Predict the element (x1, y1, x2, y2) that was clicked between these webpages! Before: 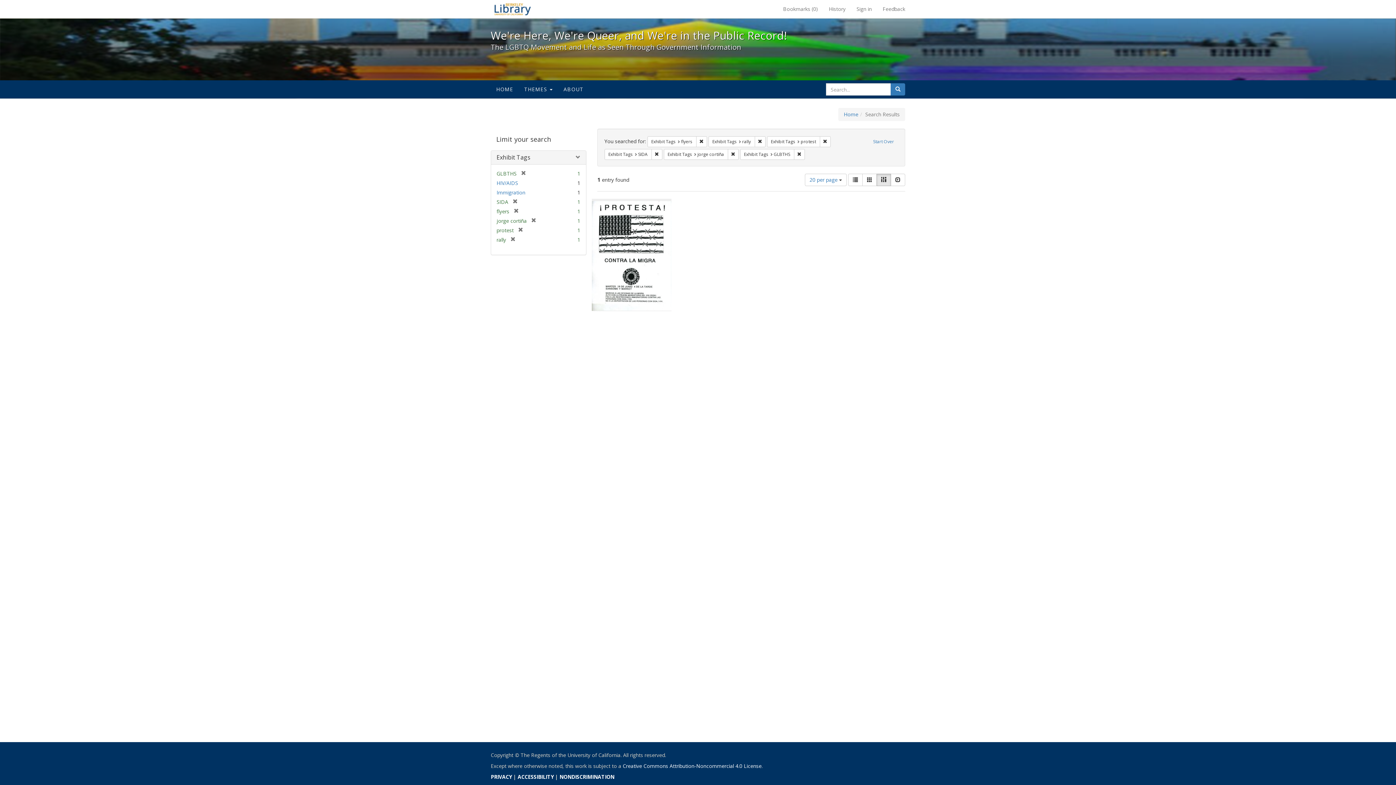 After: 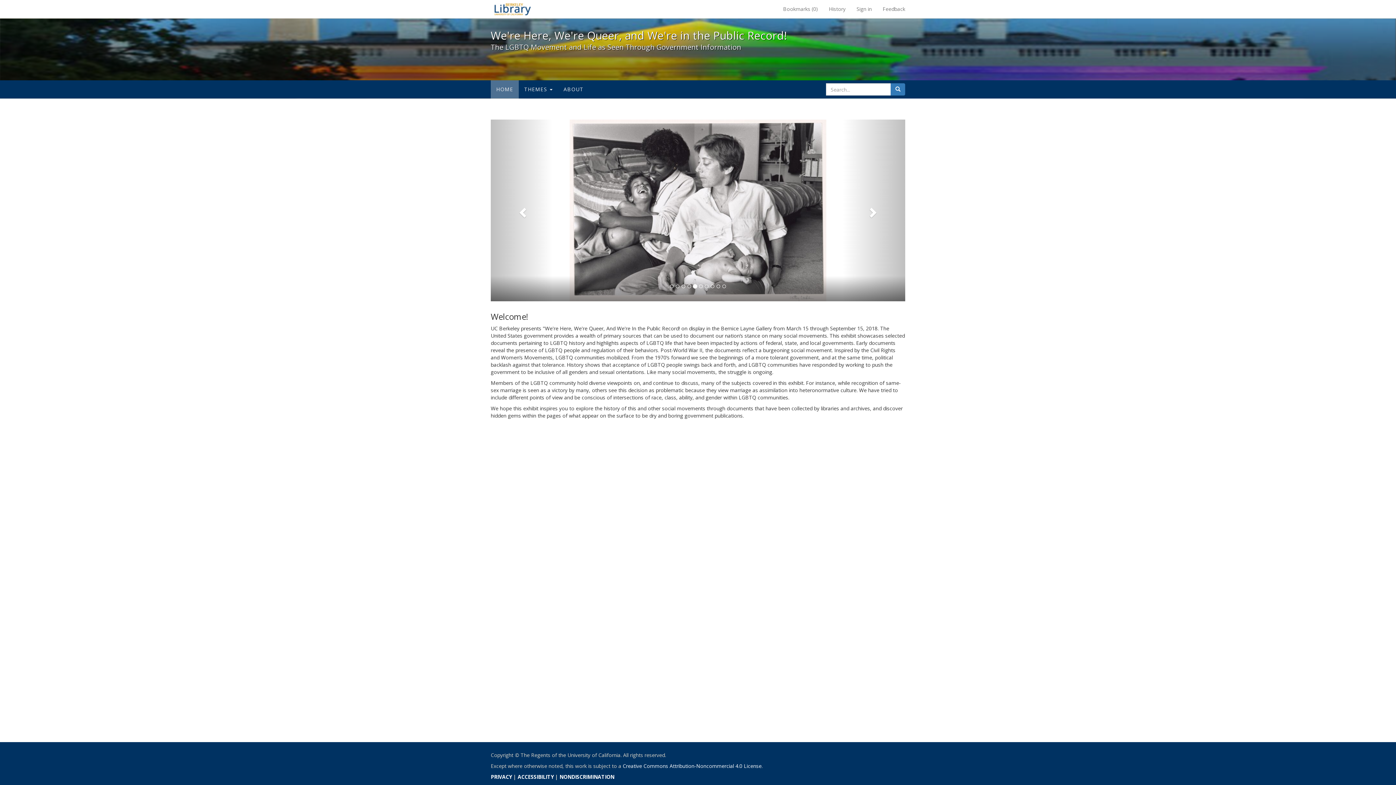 Action: label: HOME bbox: (490, 80, 518, 98)